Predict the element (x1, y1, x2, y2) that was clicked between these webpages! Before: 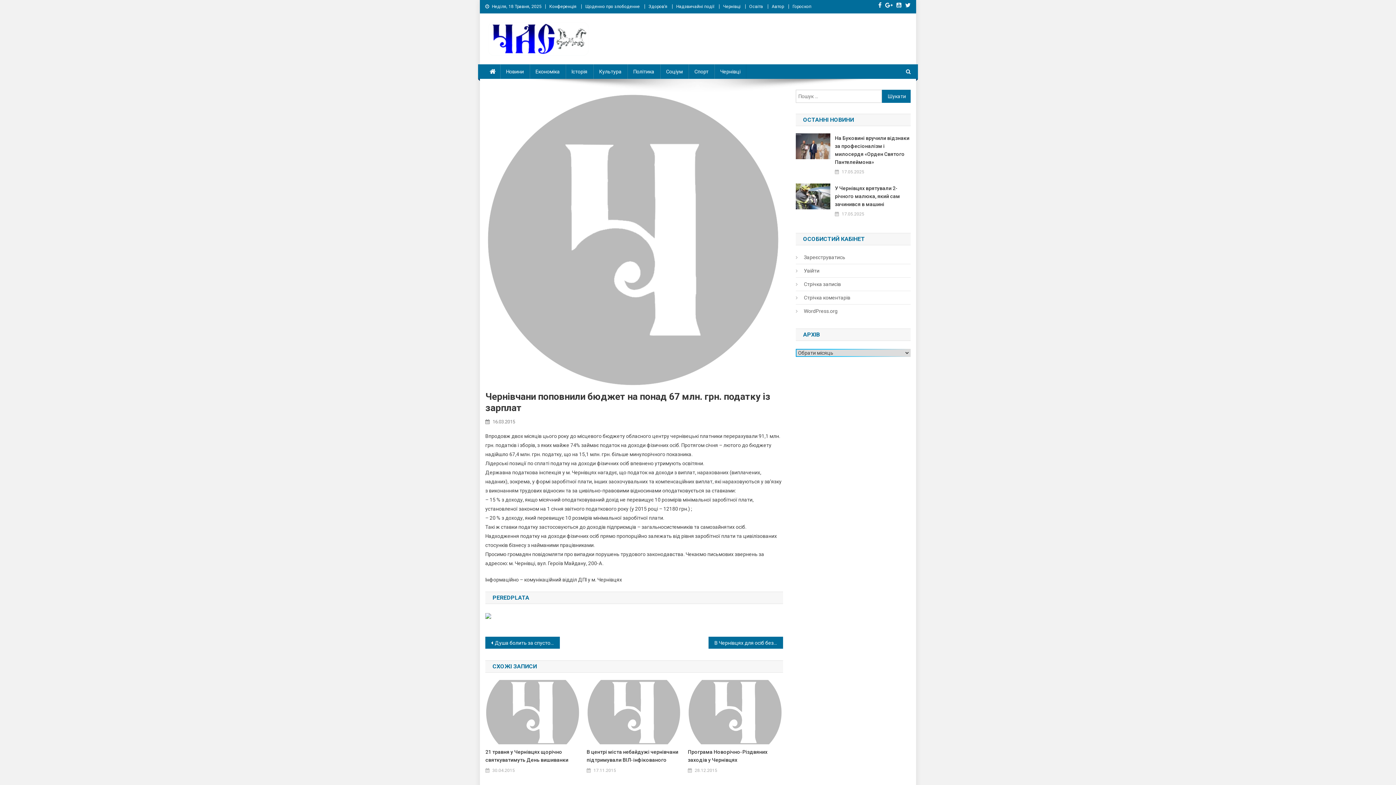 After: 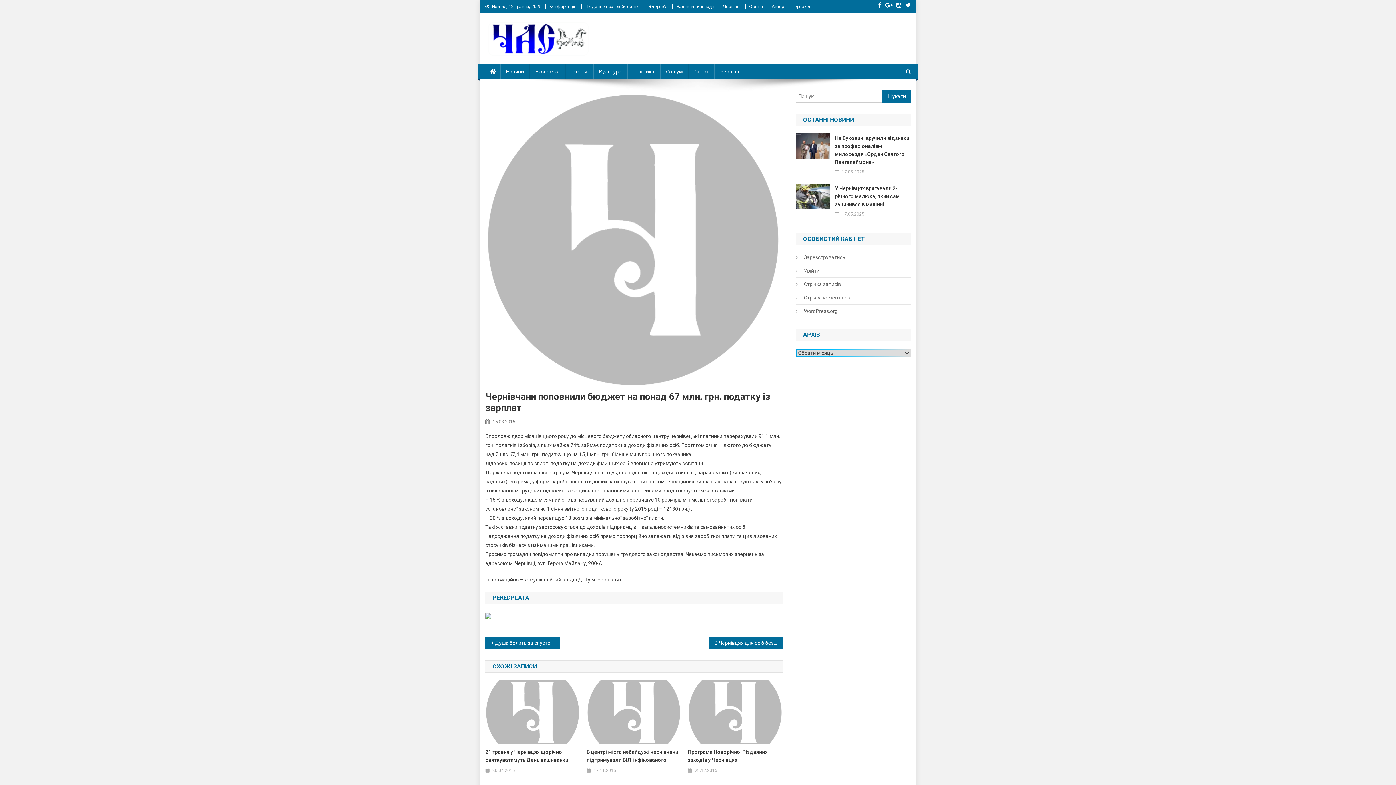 Action: bbox: (885, 2, 893, 8)